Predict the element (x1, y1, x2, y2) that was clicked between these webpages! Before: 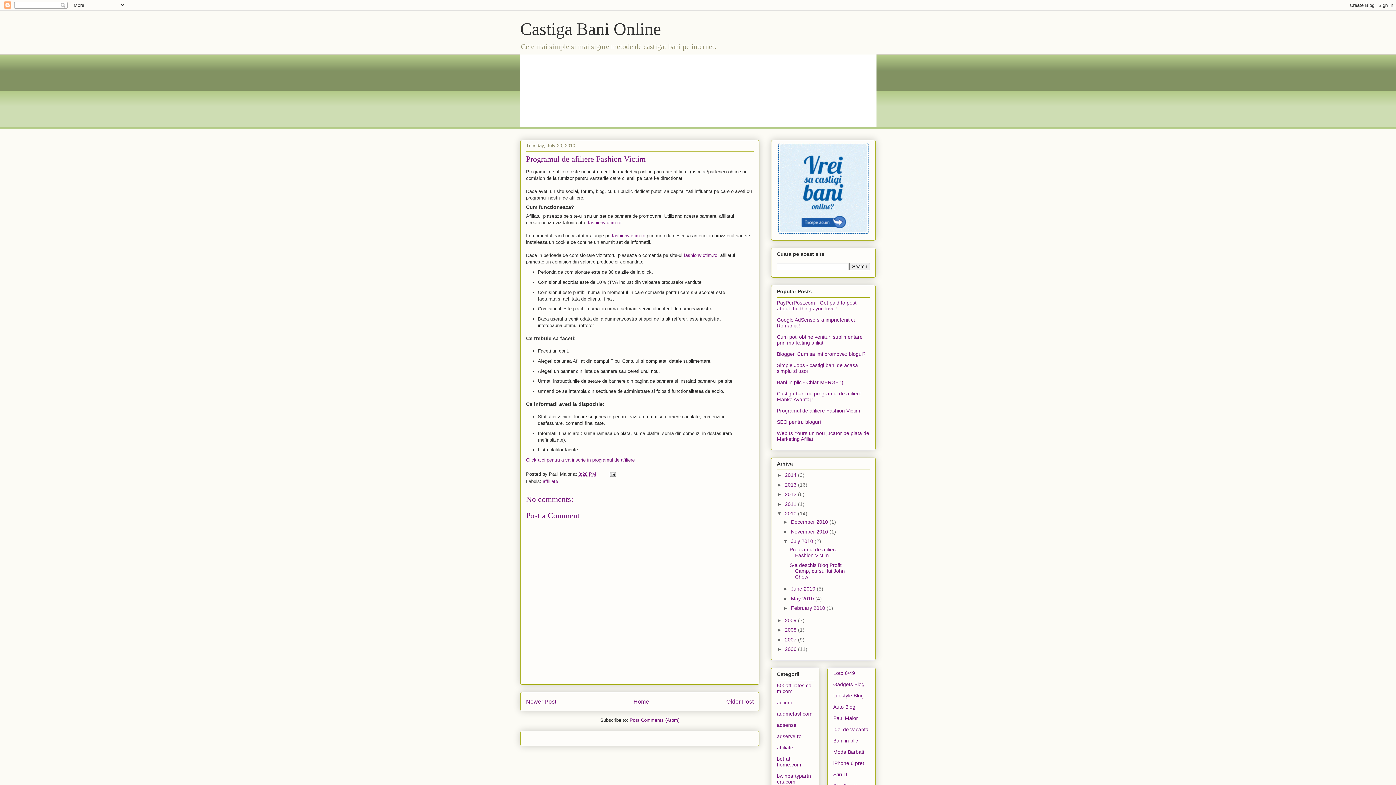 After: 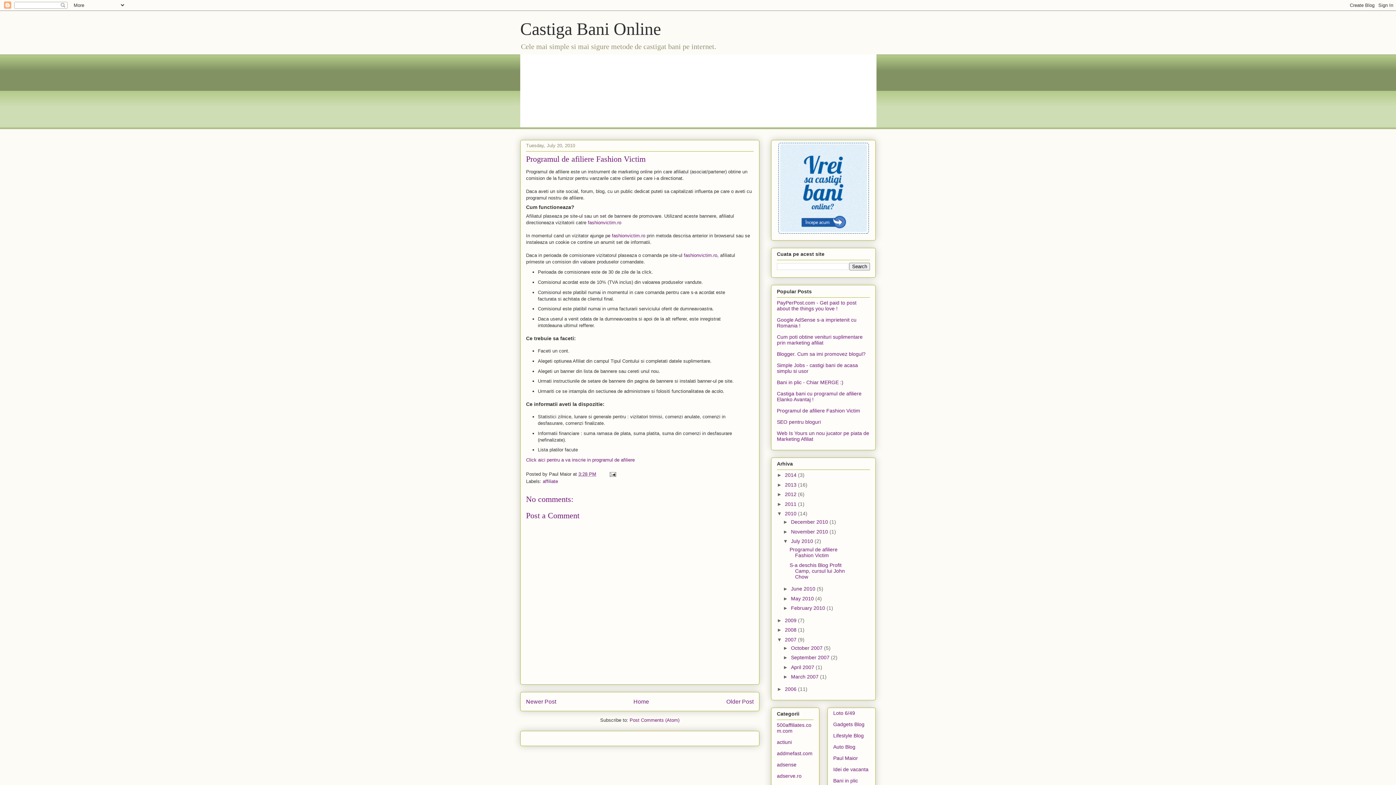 Action: label: ►   bbox: (777, 636, 785, 642)